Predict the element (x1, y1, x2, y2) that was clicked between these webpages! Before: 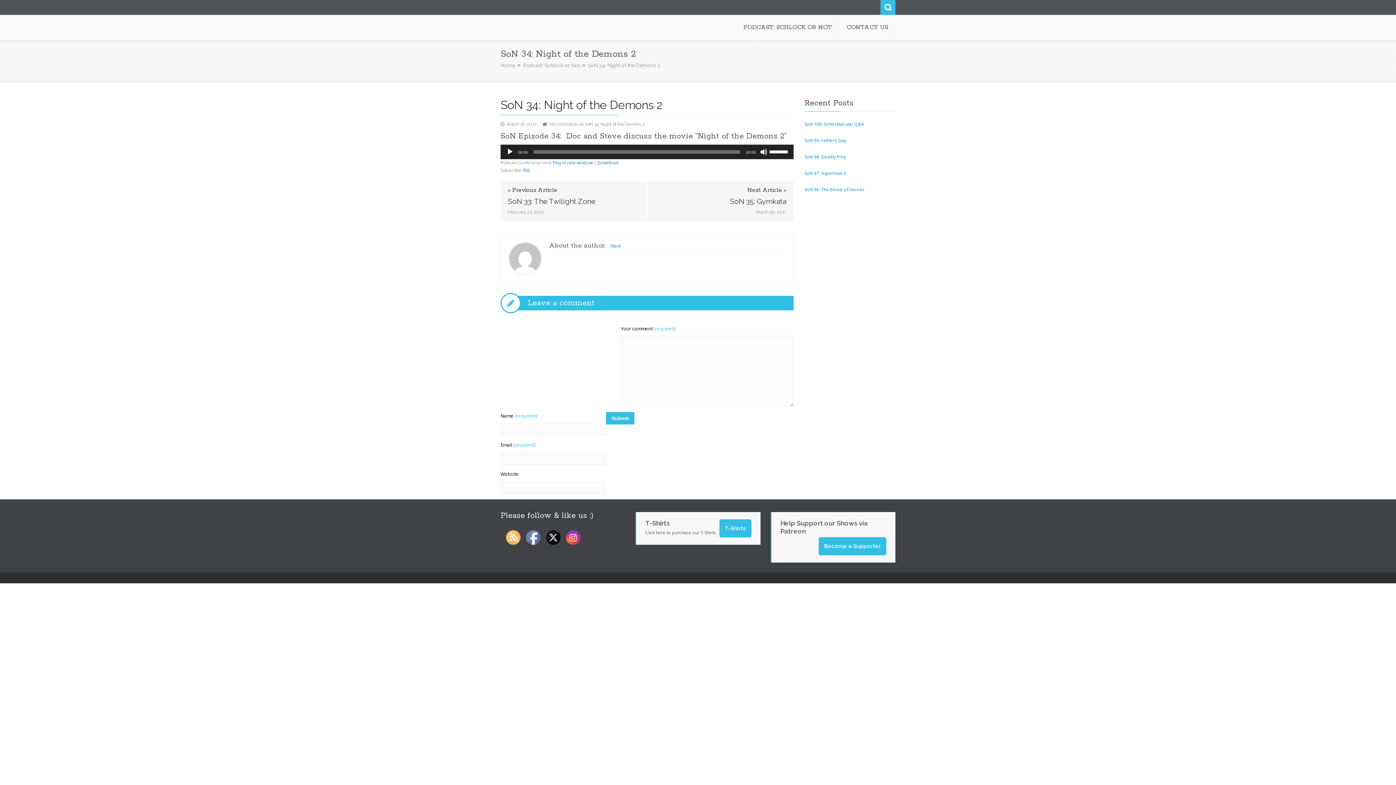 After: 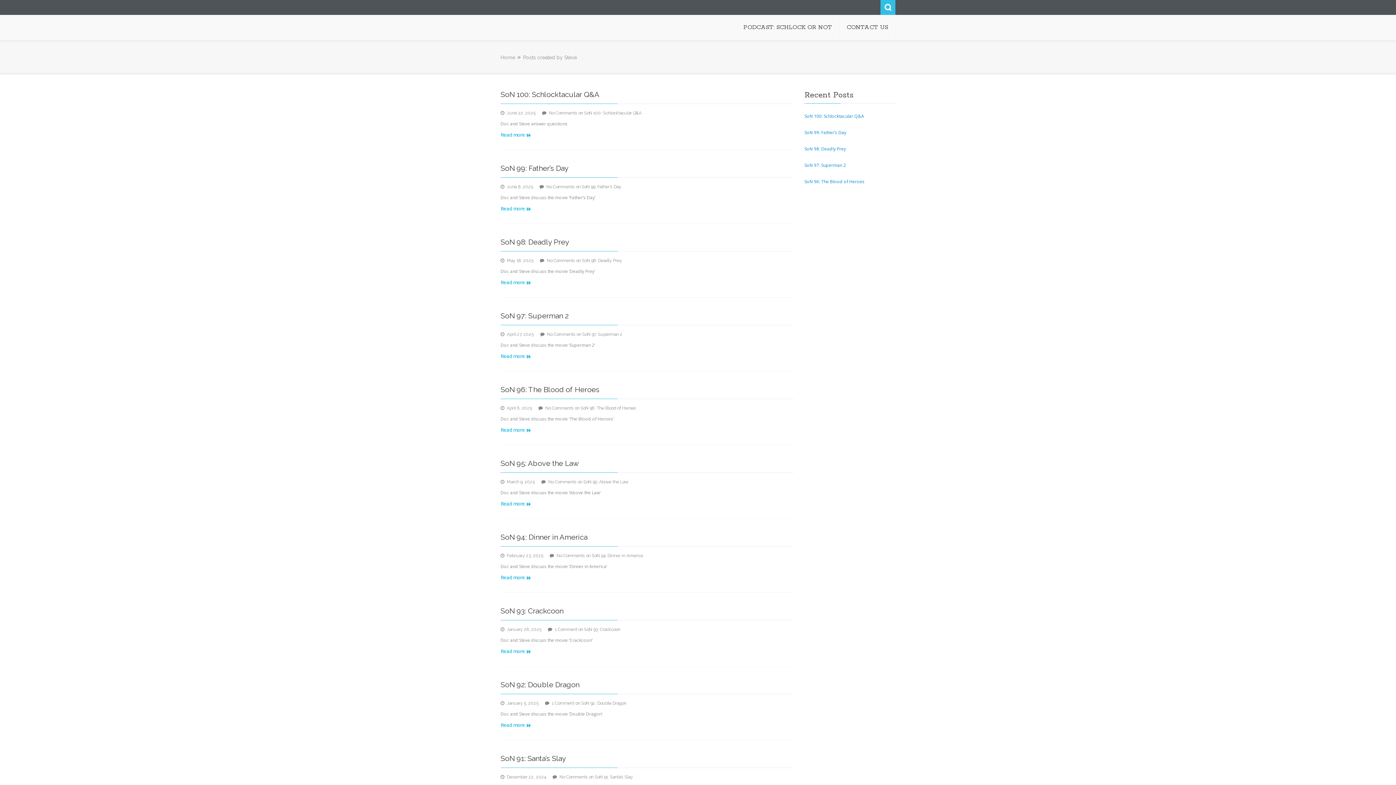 Action: bbox: (610, 242, 621, 249) label: Steve